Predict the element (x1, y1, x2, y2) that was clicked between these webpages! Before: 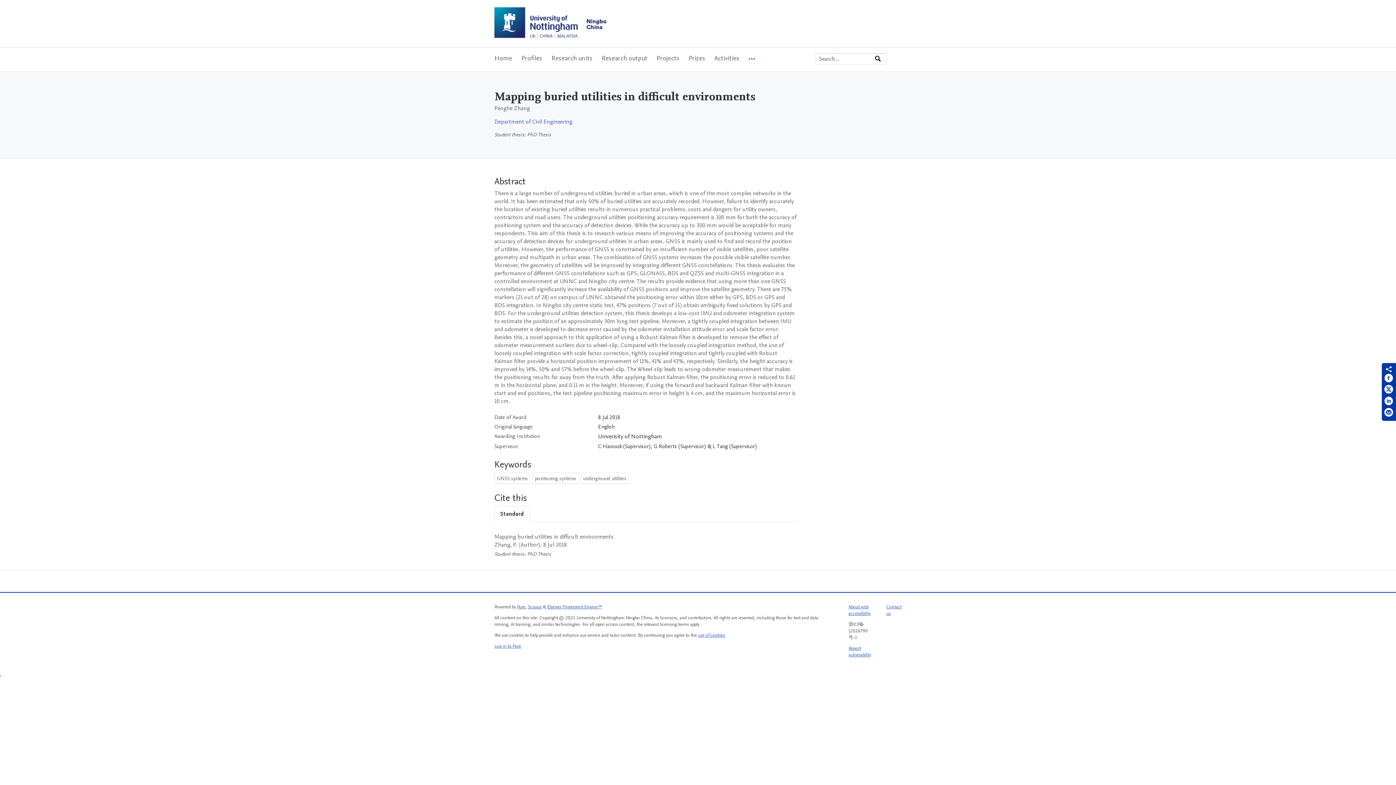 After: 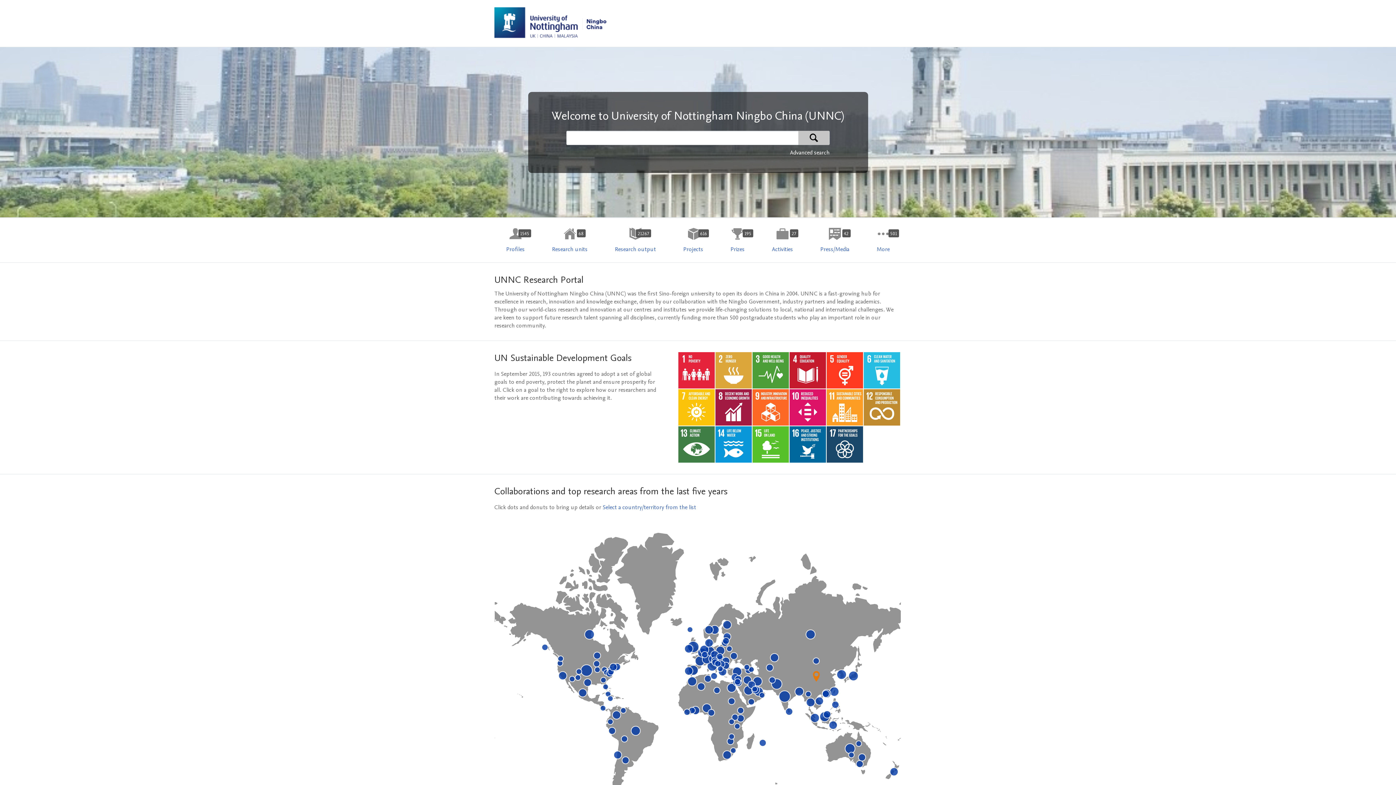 Action: bbox: (494, 47, 512, 69) label: Home